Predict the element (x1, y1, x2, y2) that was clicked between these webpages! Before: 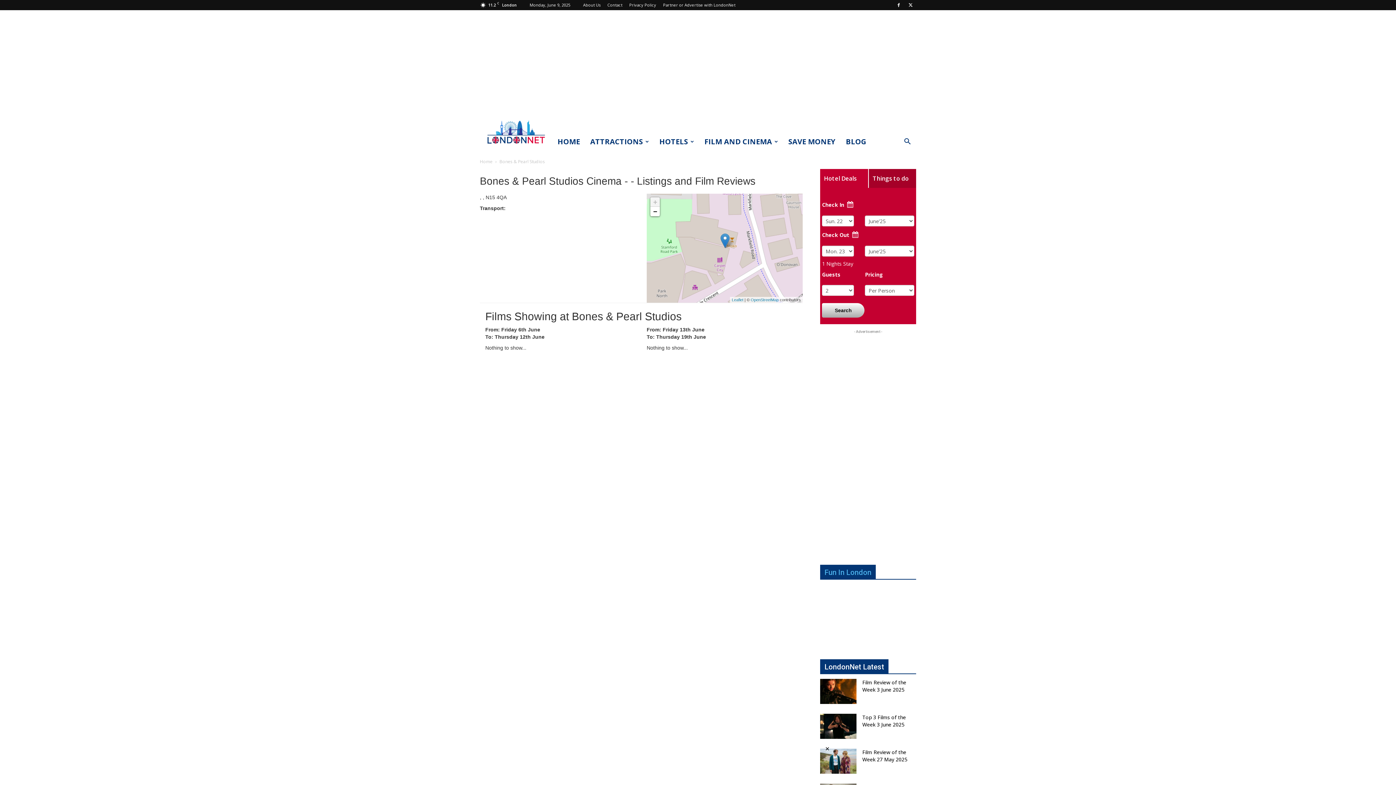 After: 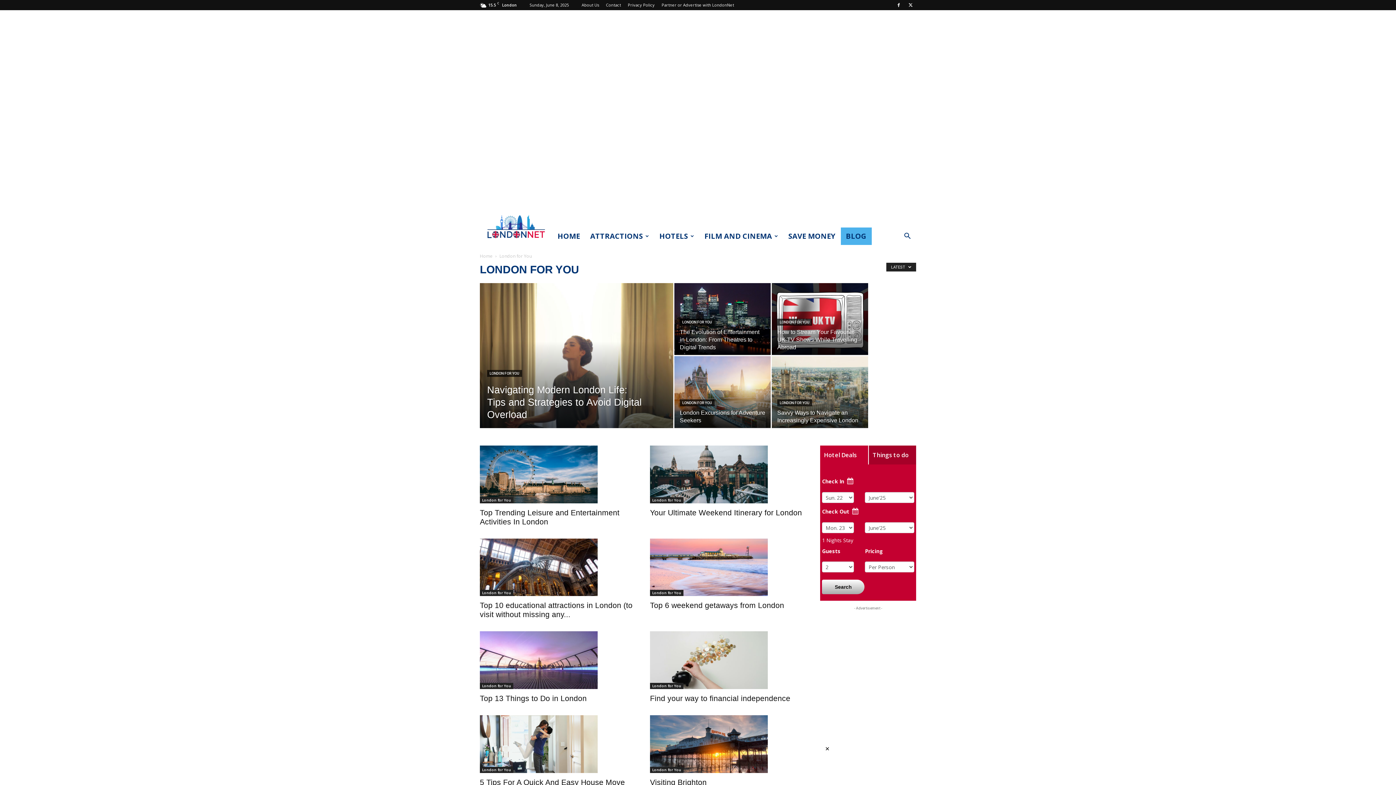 Action: bbox: (840, 133, 871, 150) label: BLOG